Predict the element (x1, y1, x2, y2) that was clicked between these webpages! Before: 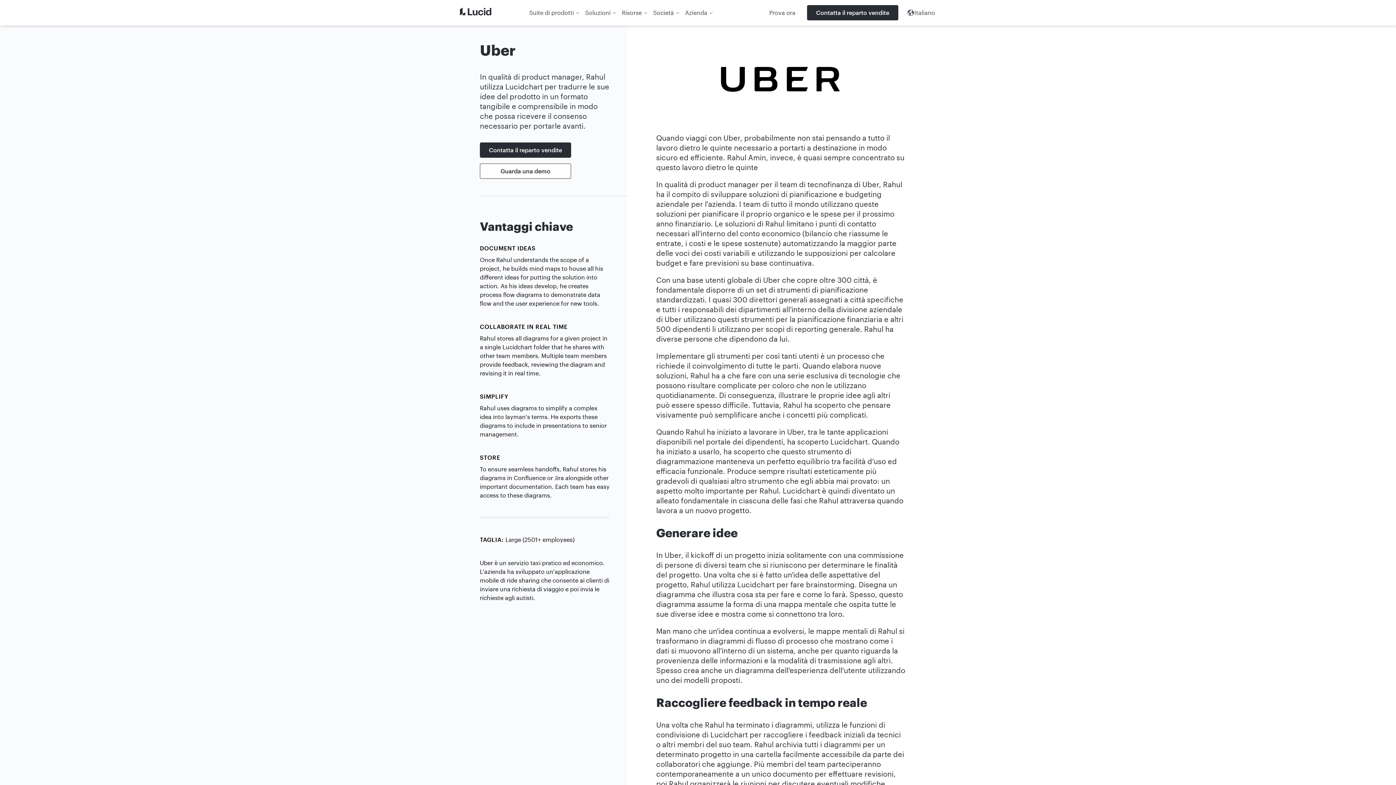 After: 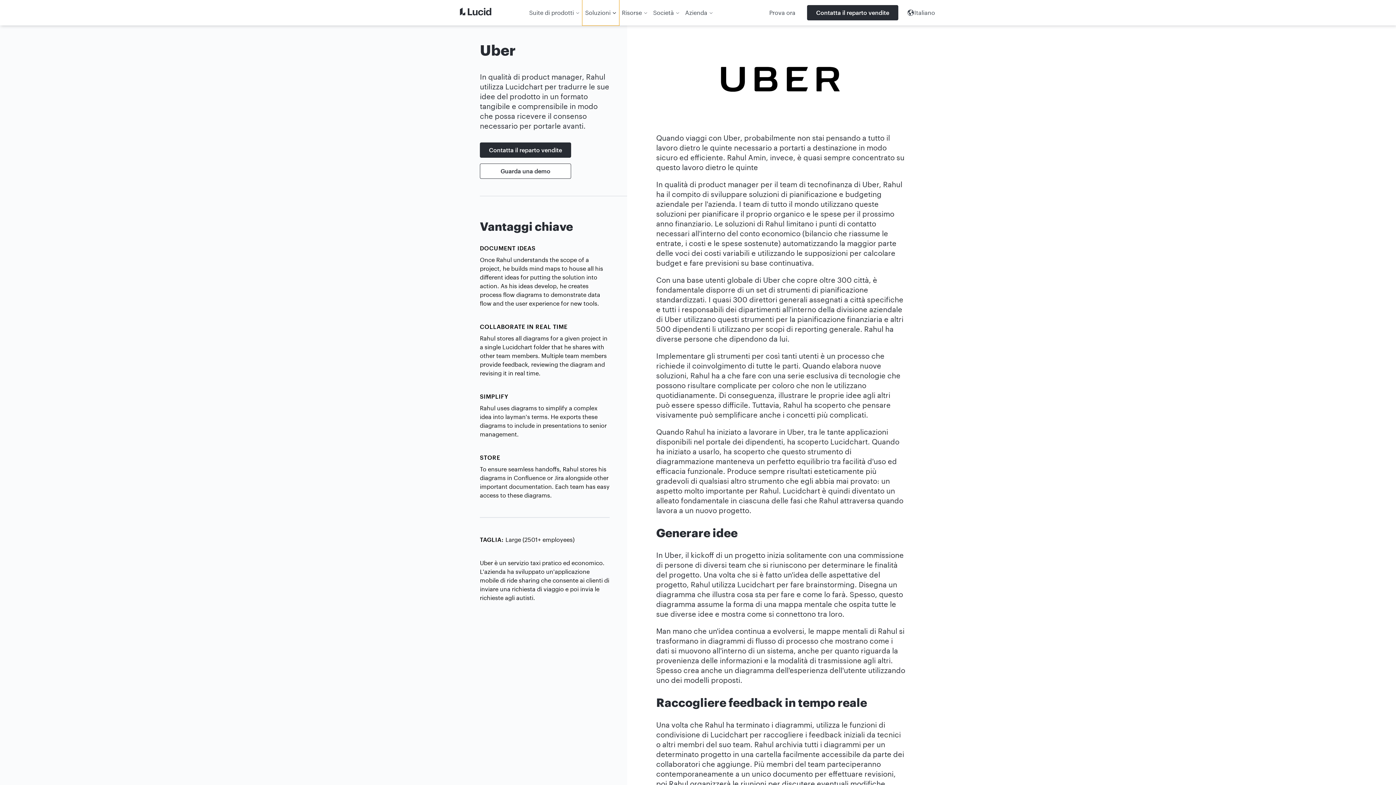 Action: label: Soluzioni bbox: (582, 0, 619, 25)